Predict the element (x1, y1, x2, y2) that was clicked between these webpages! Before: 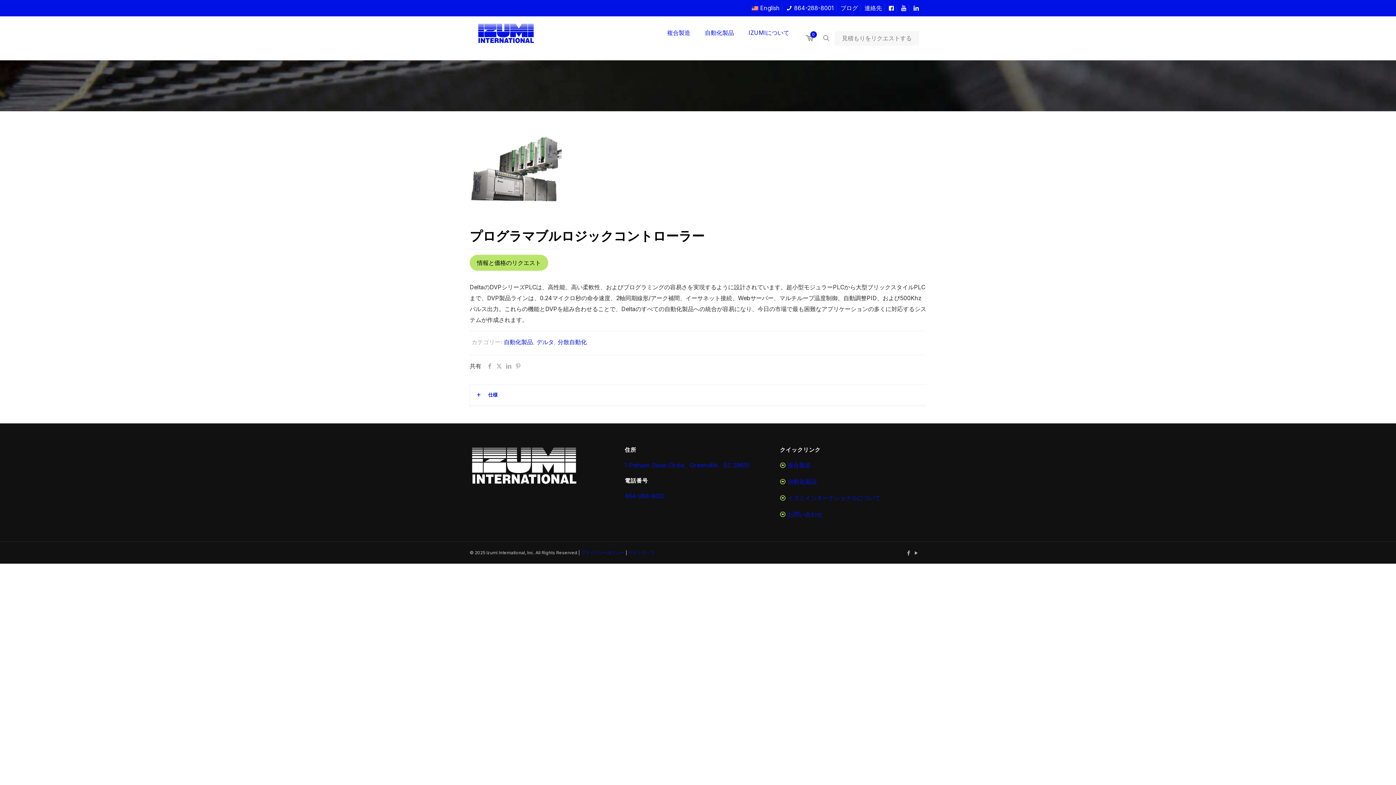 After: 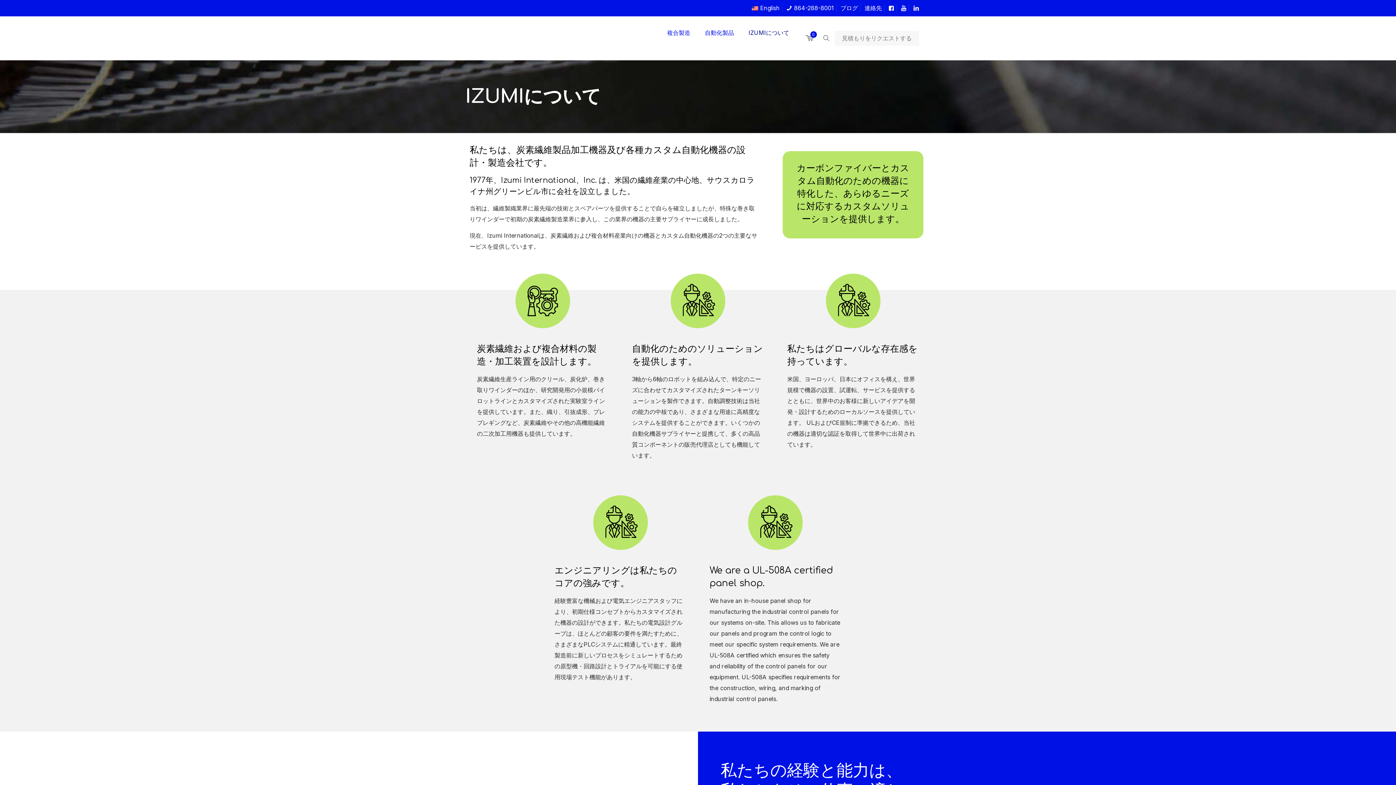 Action: bbox: (787, 494, 880, 501) label: イズミインターナショナルについて